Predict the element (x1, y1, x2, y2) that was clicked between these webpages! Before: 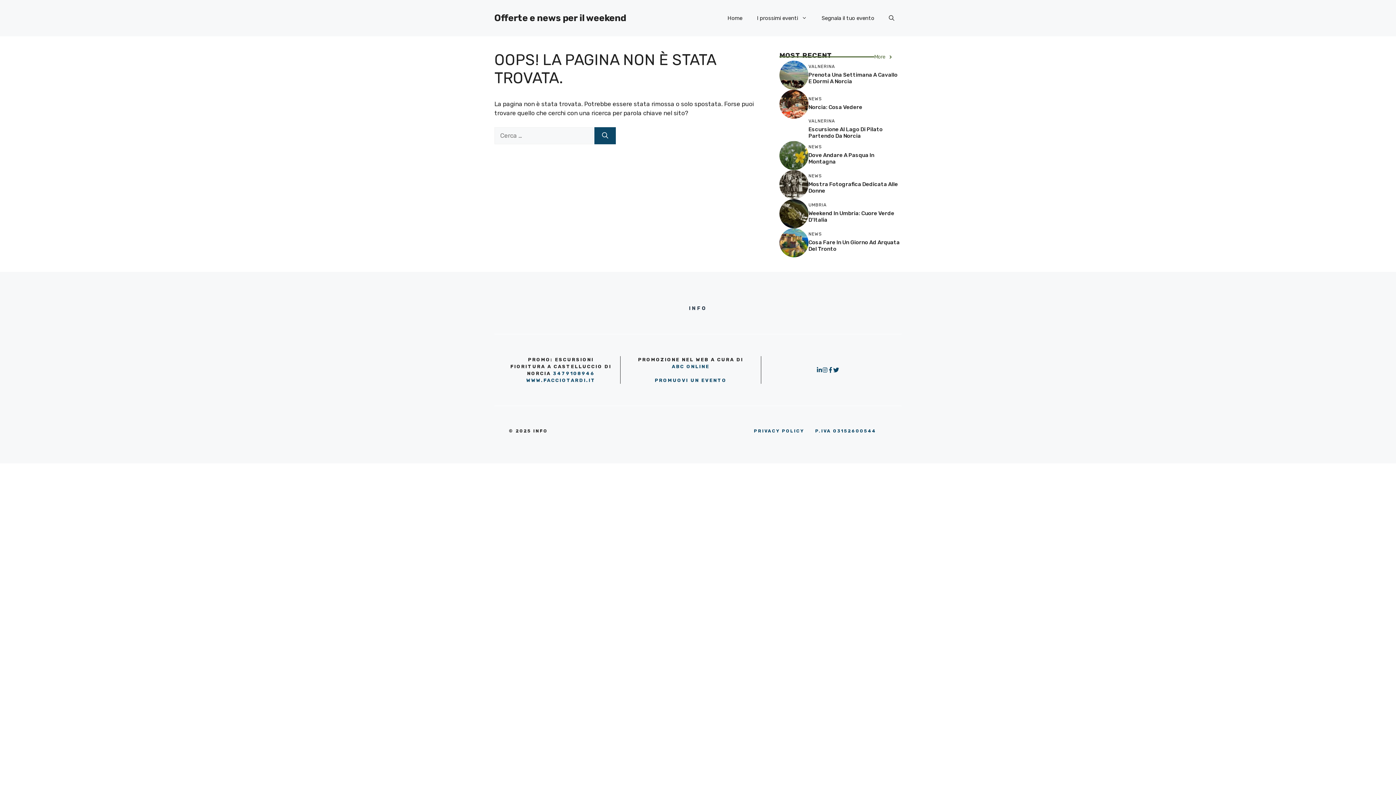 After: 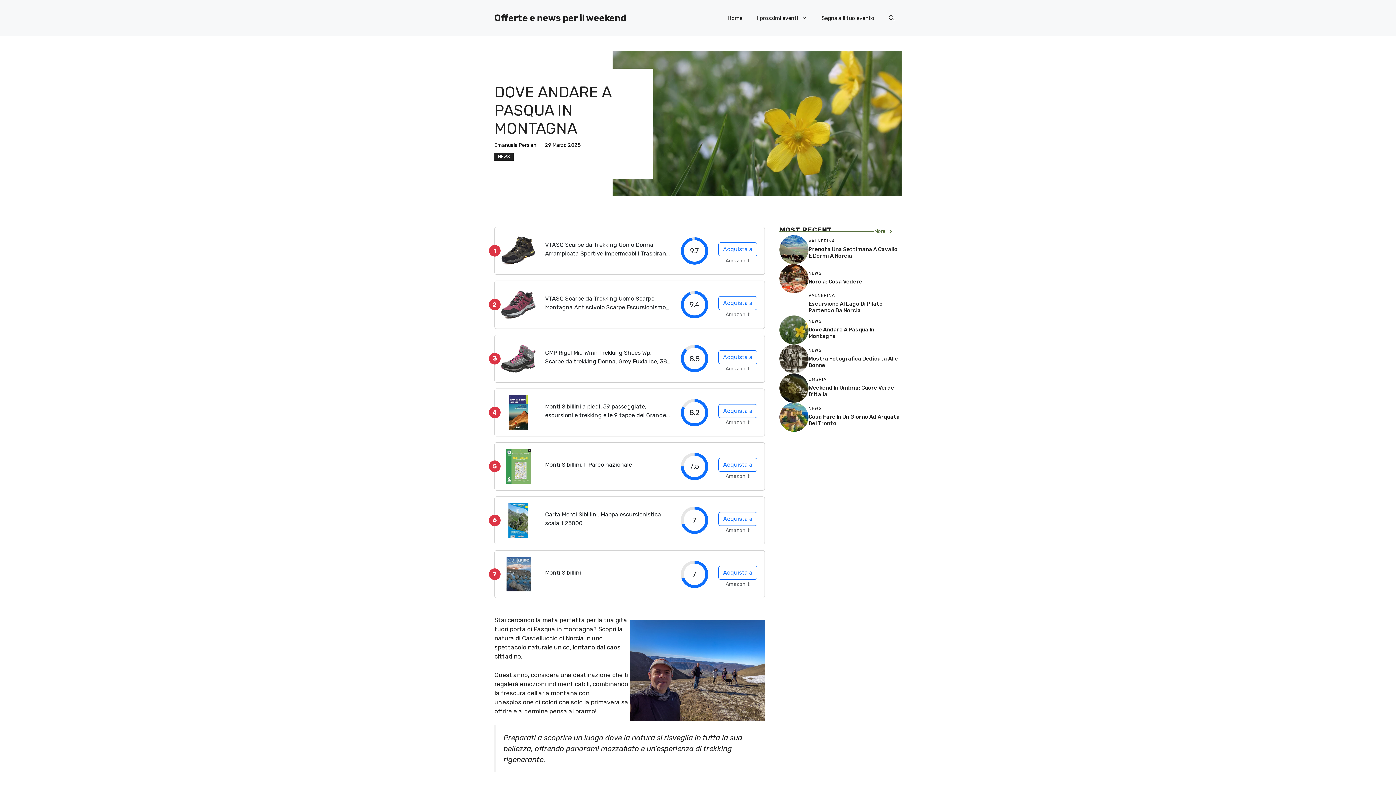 Action: bbox: (779, 151, 808, 158)